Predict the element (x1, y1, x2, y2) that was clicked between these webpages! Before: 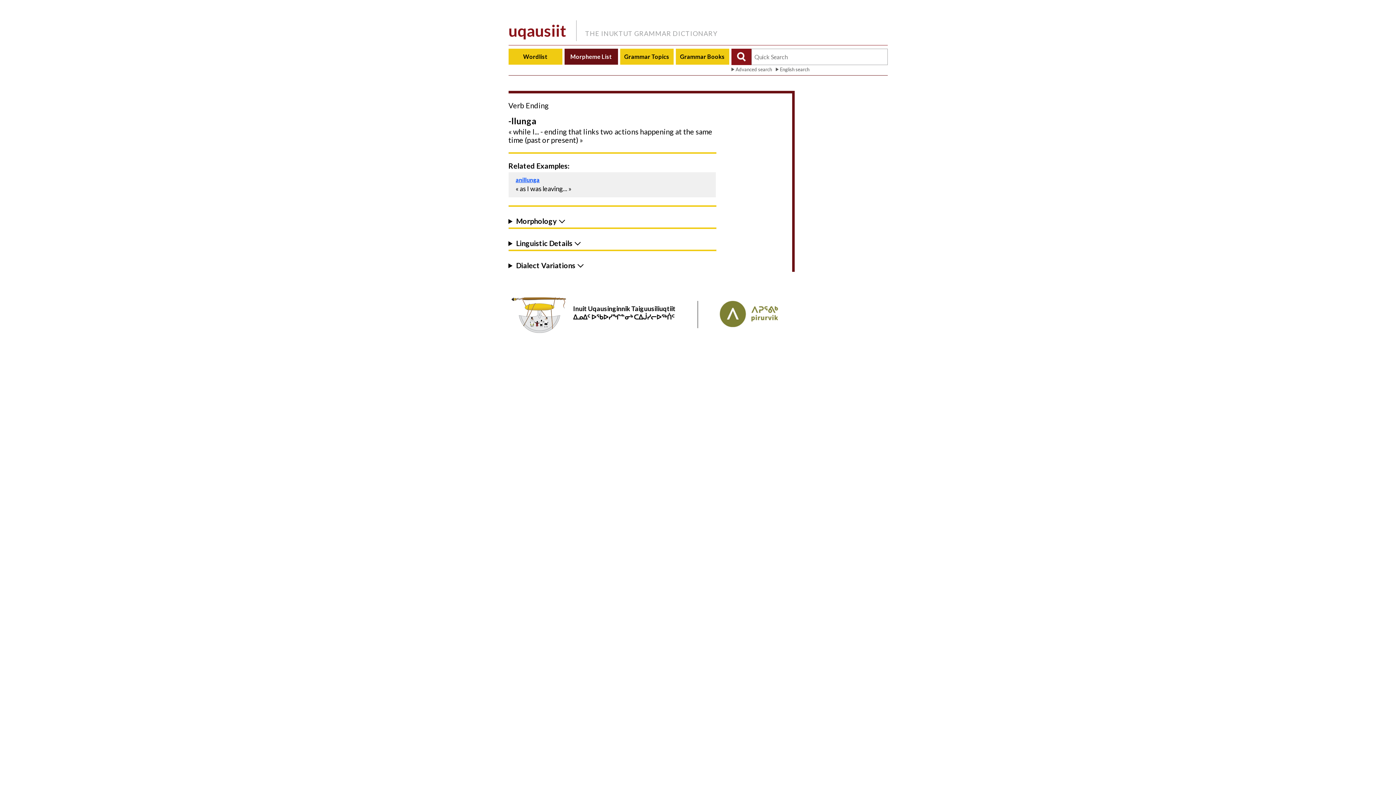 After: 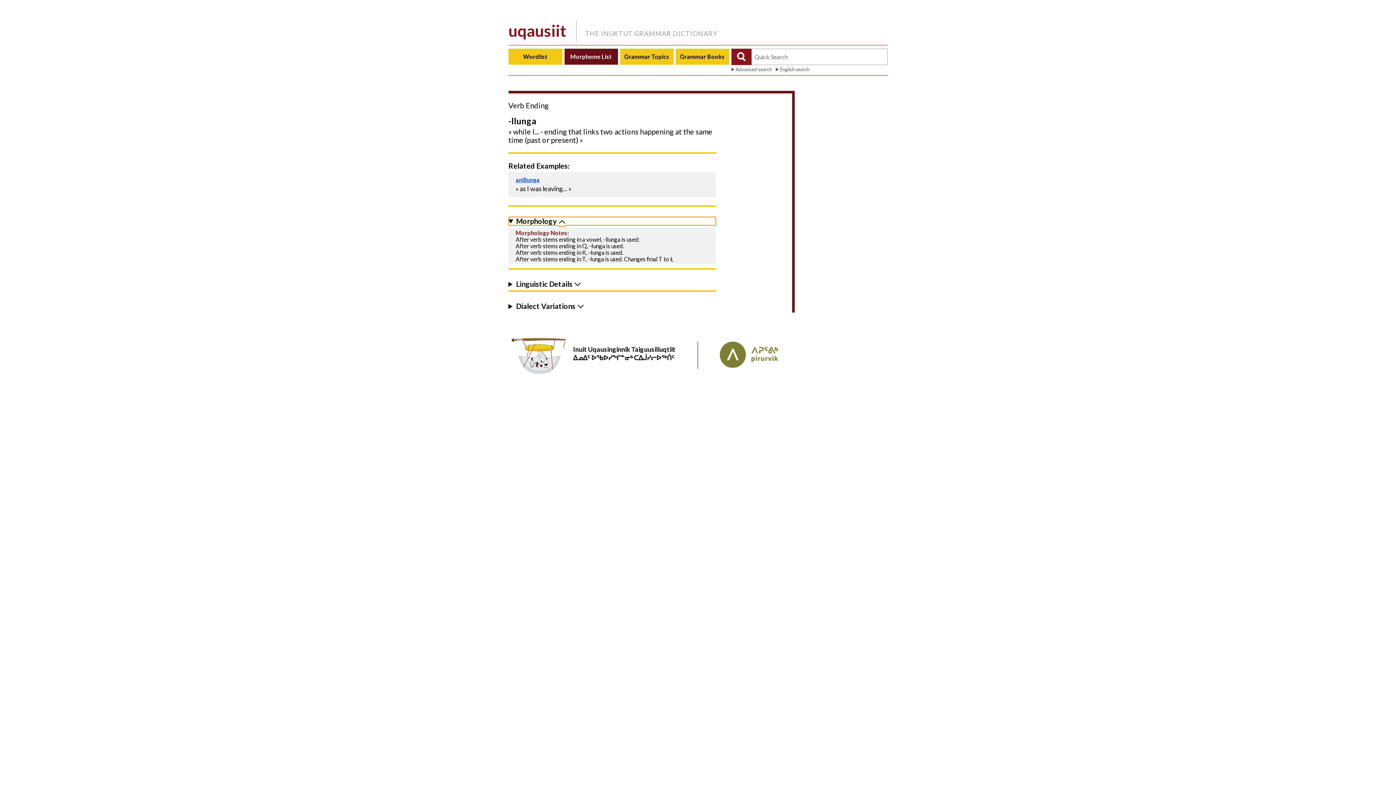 Action: bbox: (508, 217, 715, 225) label: Morphology